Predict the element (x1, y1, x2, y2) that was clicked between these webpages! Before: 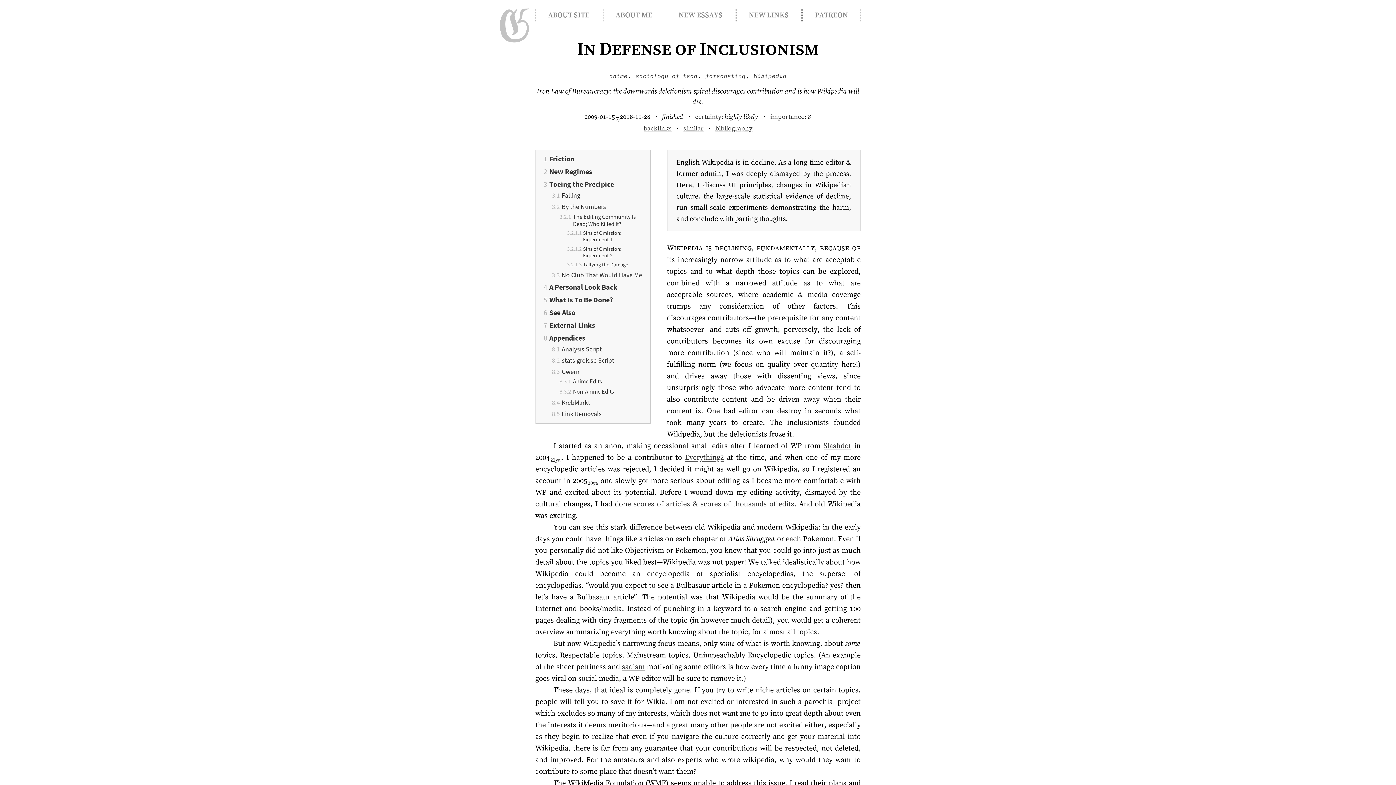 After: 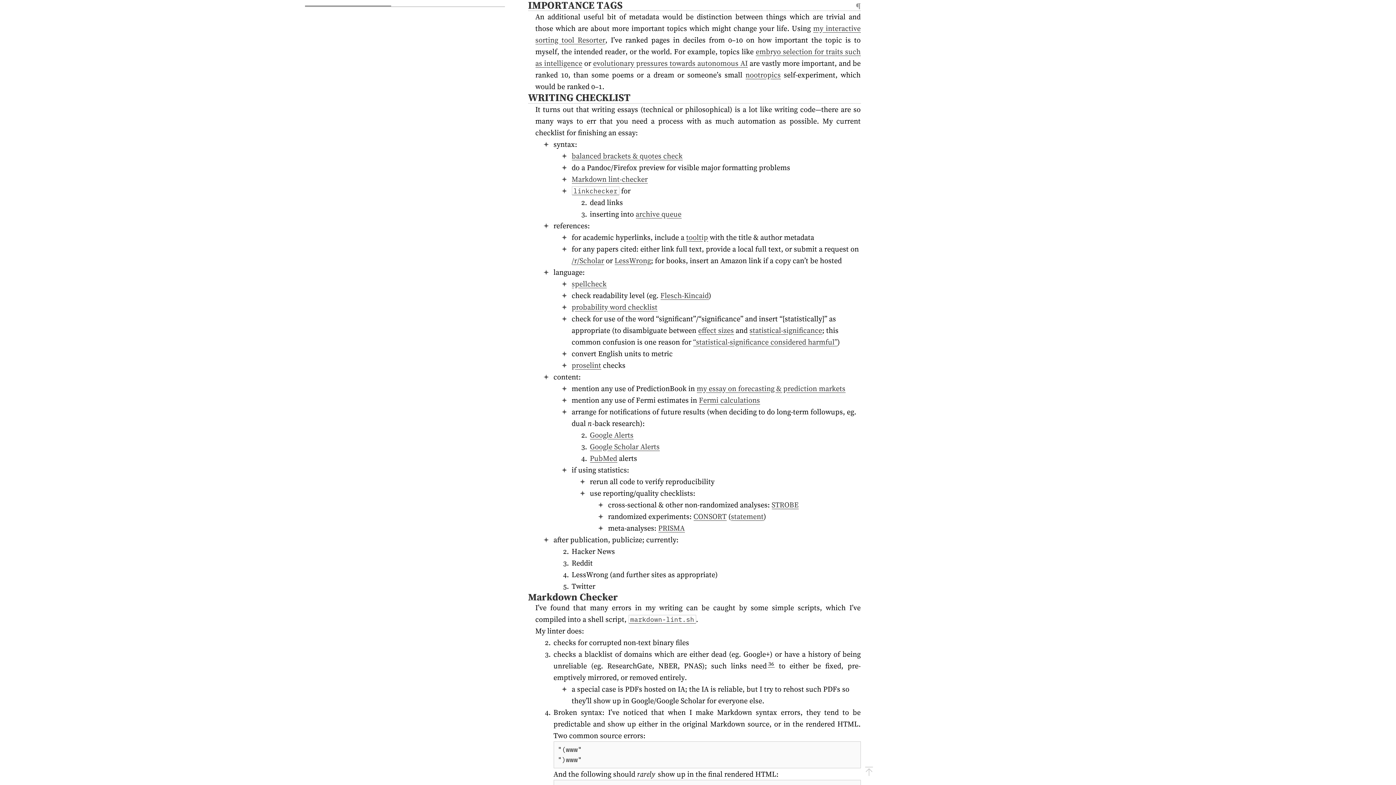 Action: bbox: (770, 112, 804, 121) label: importance